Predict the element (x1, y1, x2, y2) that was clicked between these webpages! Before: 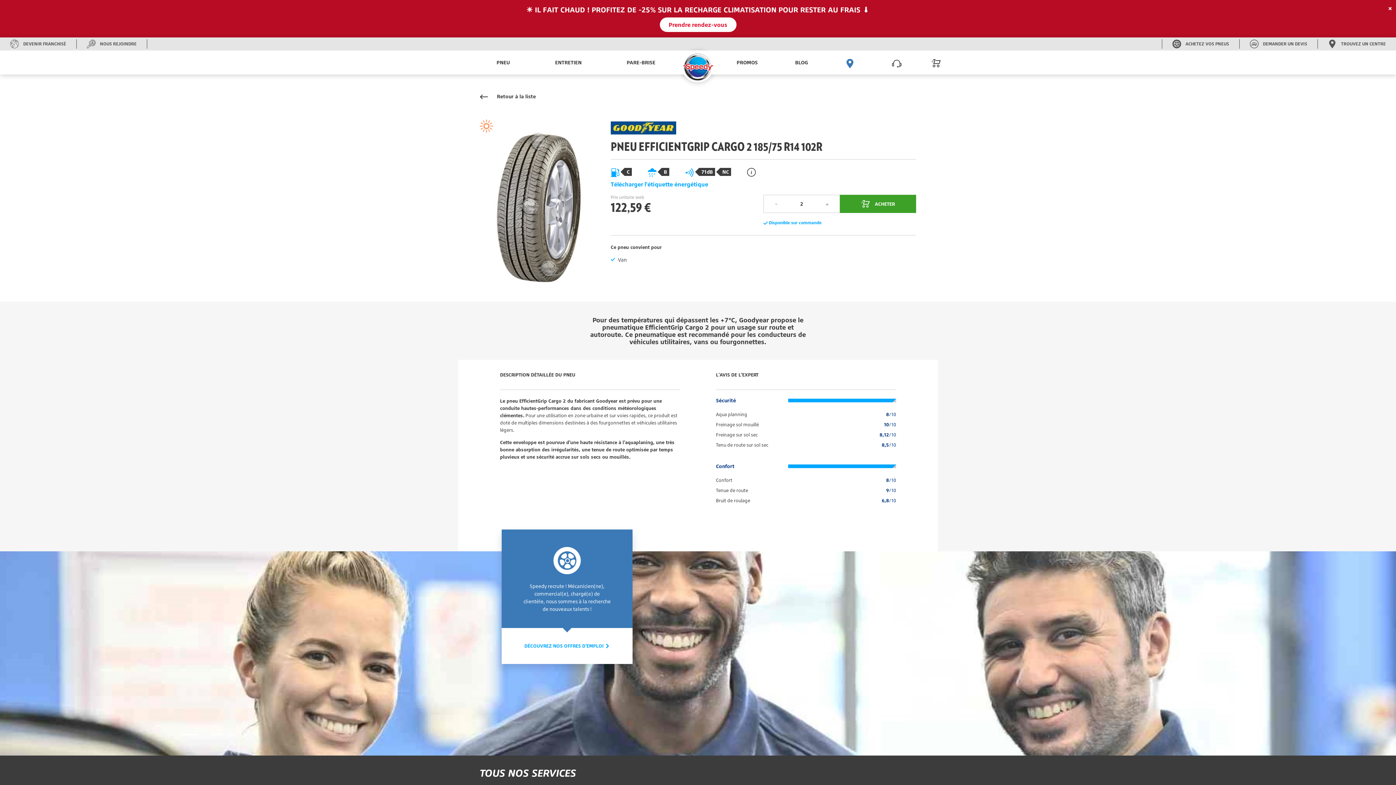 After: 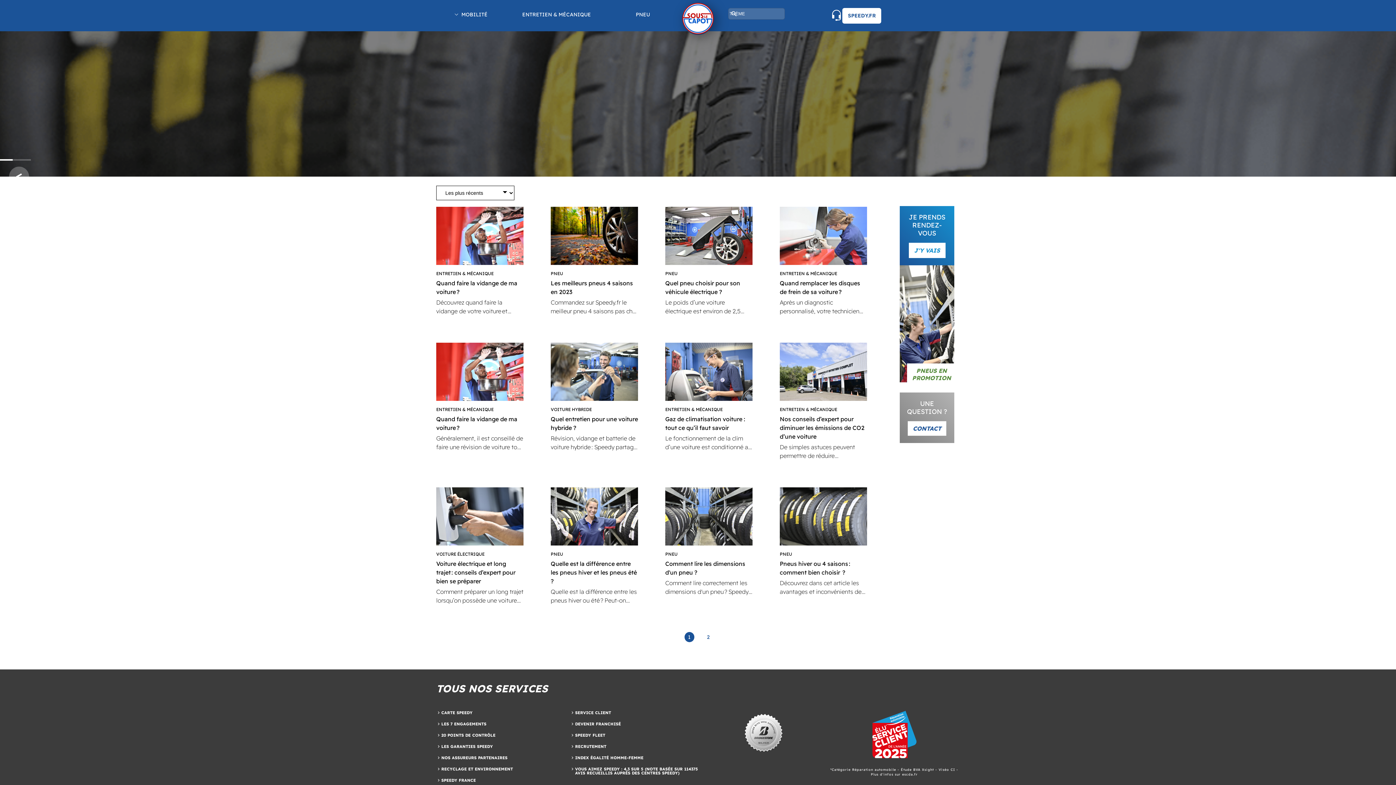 Action: label: Blog bbox: (791, 50, 811, 74)